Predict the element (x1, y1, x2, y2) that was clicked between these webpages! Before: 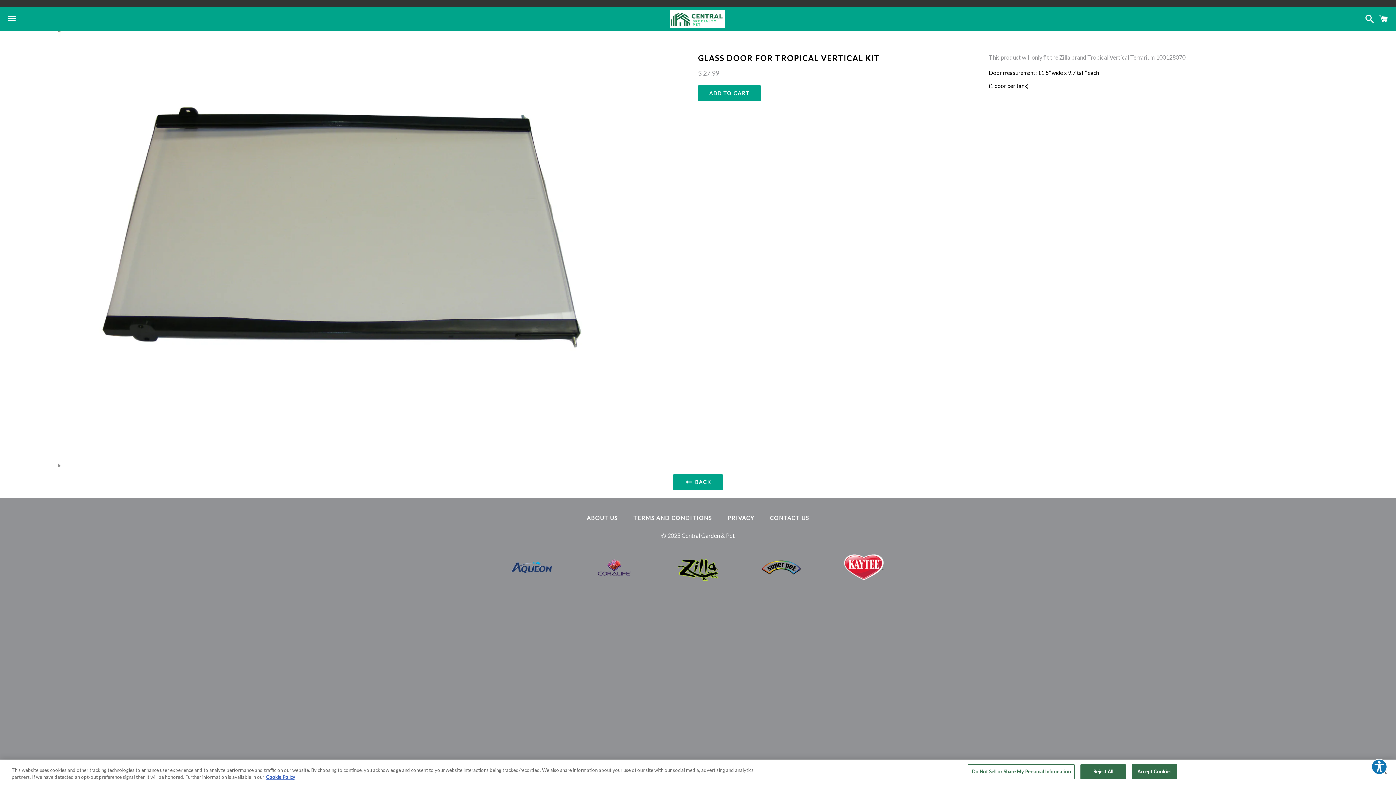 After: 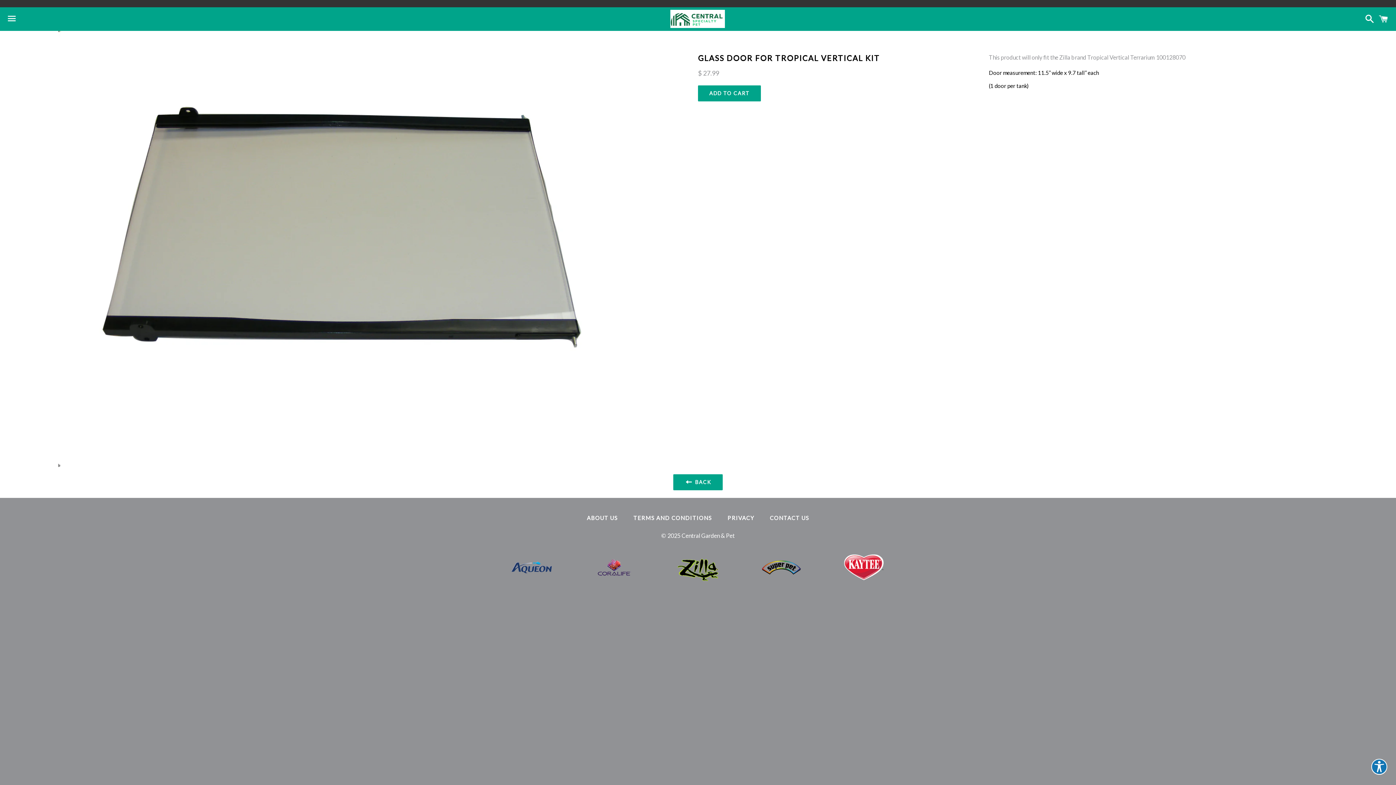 Action: label: Accept Cookies bbox: (1132, 764, 1177, 779)